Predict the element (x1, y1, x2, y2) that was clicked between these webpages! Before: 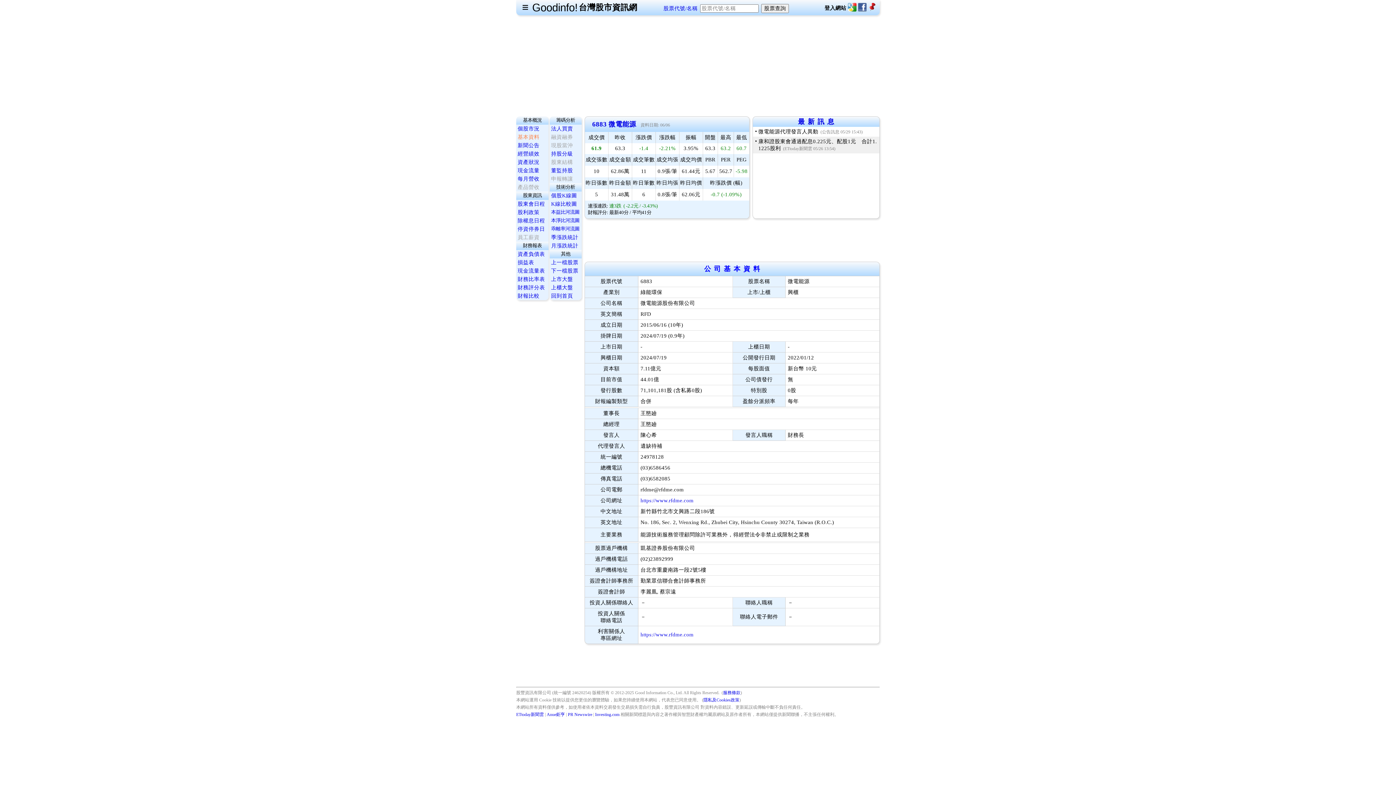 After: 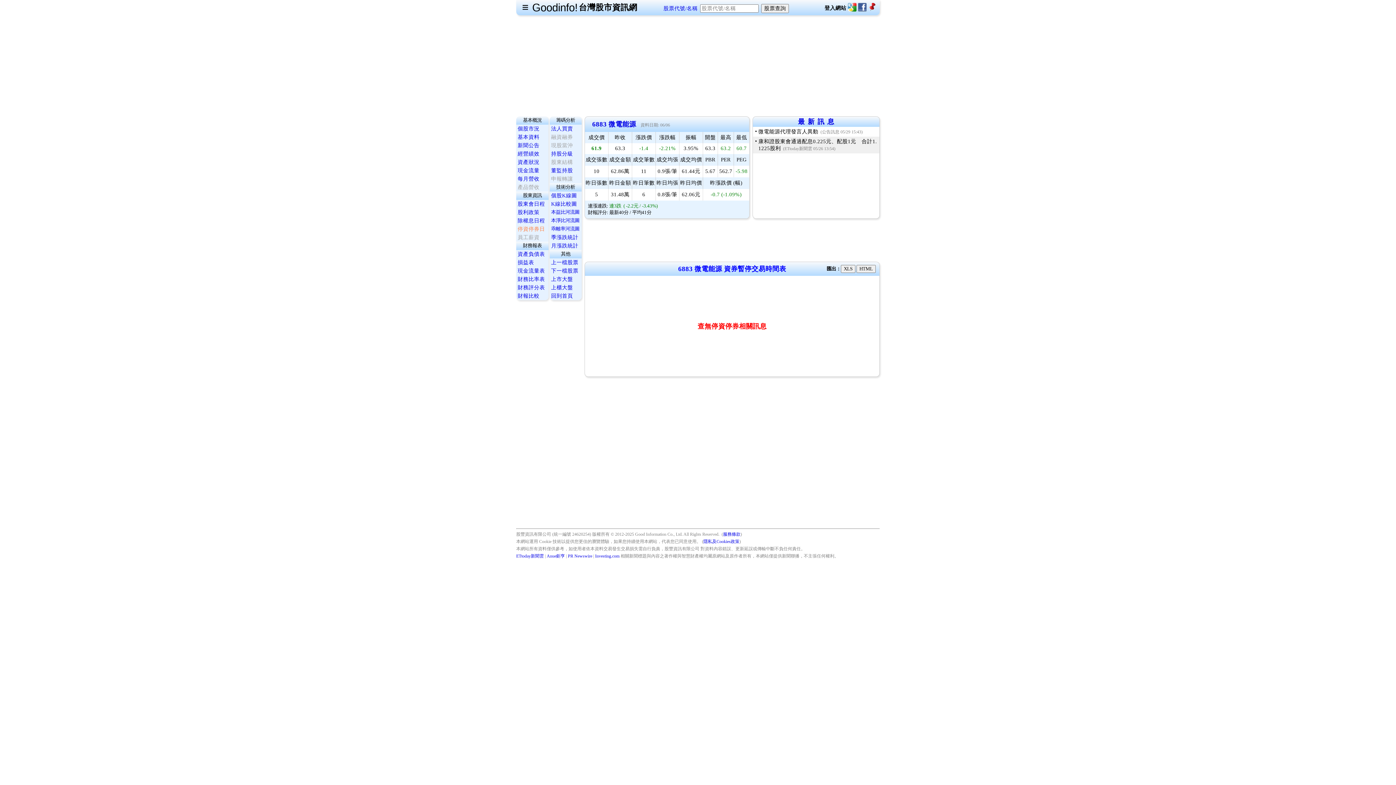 Action: bbox: (517, 226, 545, 232) label: 停資停券日